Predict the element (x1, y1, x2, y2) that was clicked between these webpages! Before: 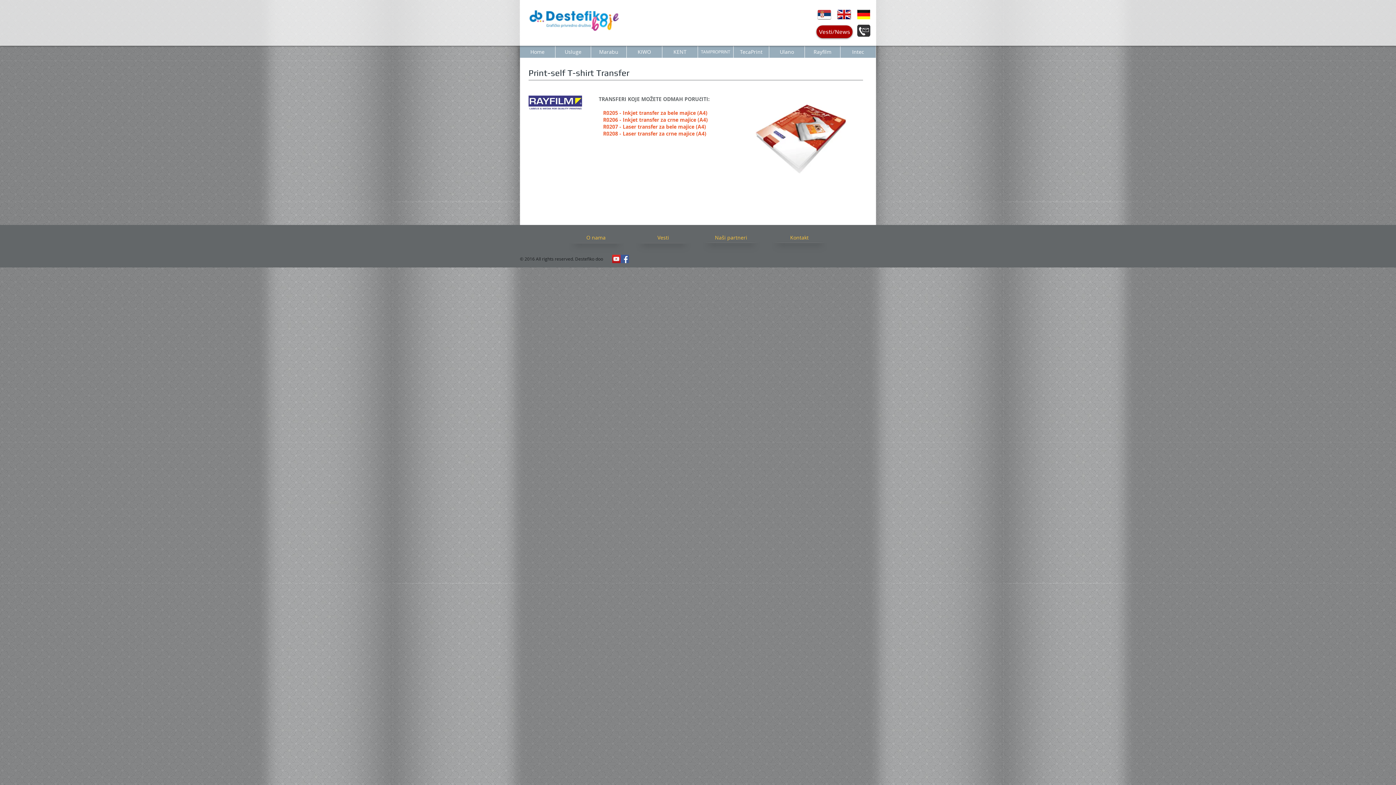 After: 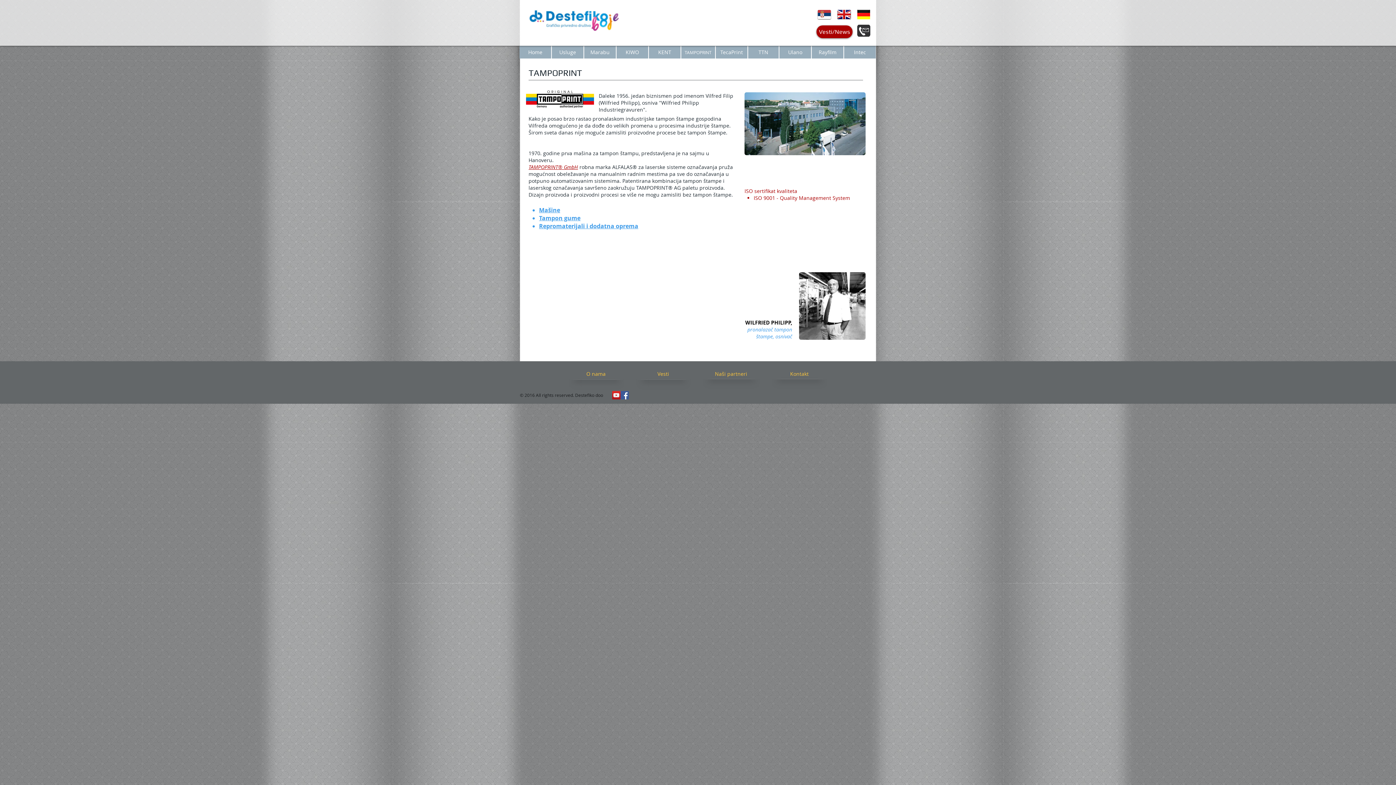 Action: label: TAMPROPRINT bbox: (698, 45, 733, 57)